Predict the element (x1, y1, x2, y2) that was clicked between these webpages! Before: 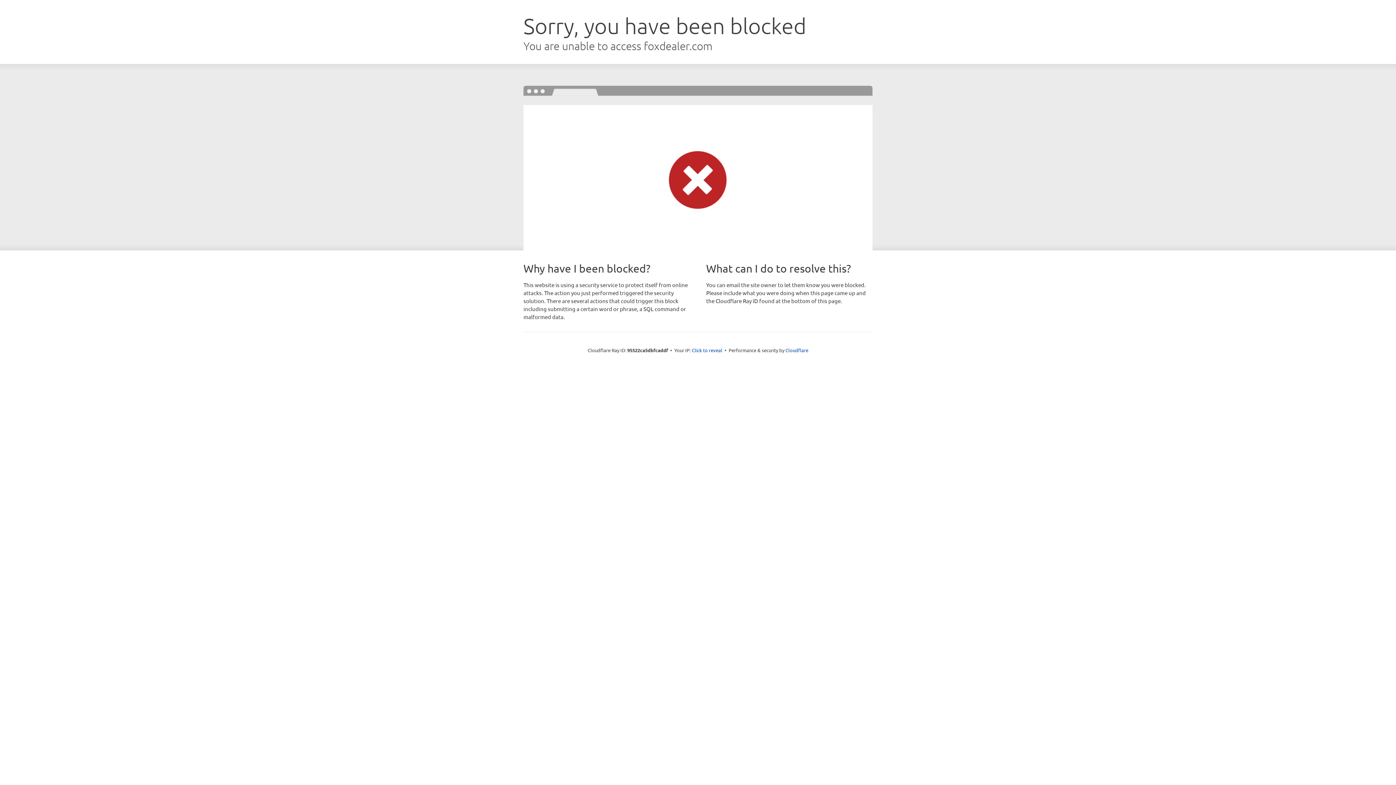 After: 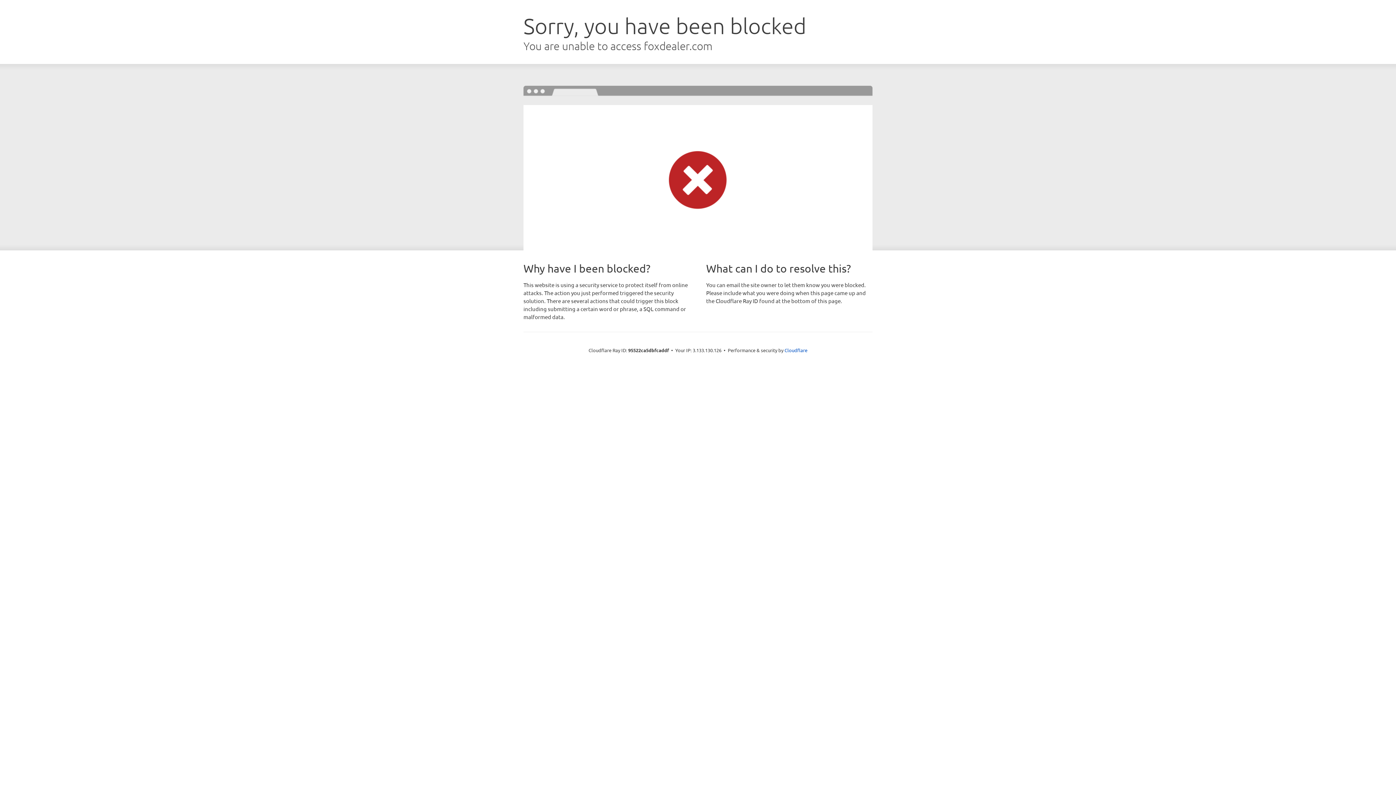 Action: label: Click to reveal bbox: (692, 346, 722, 353)